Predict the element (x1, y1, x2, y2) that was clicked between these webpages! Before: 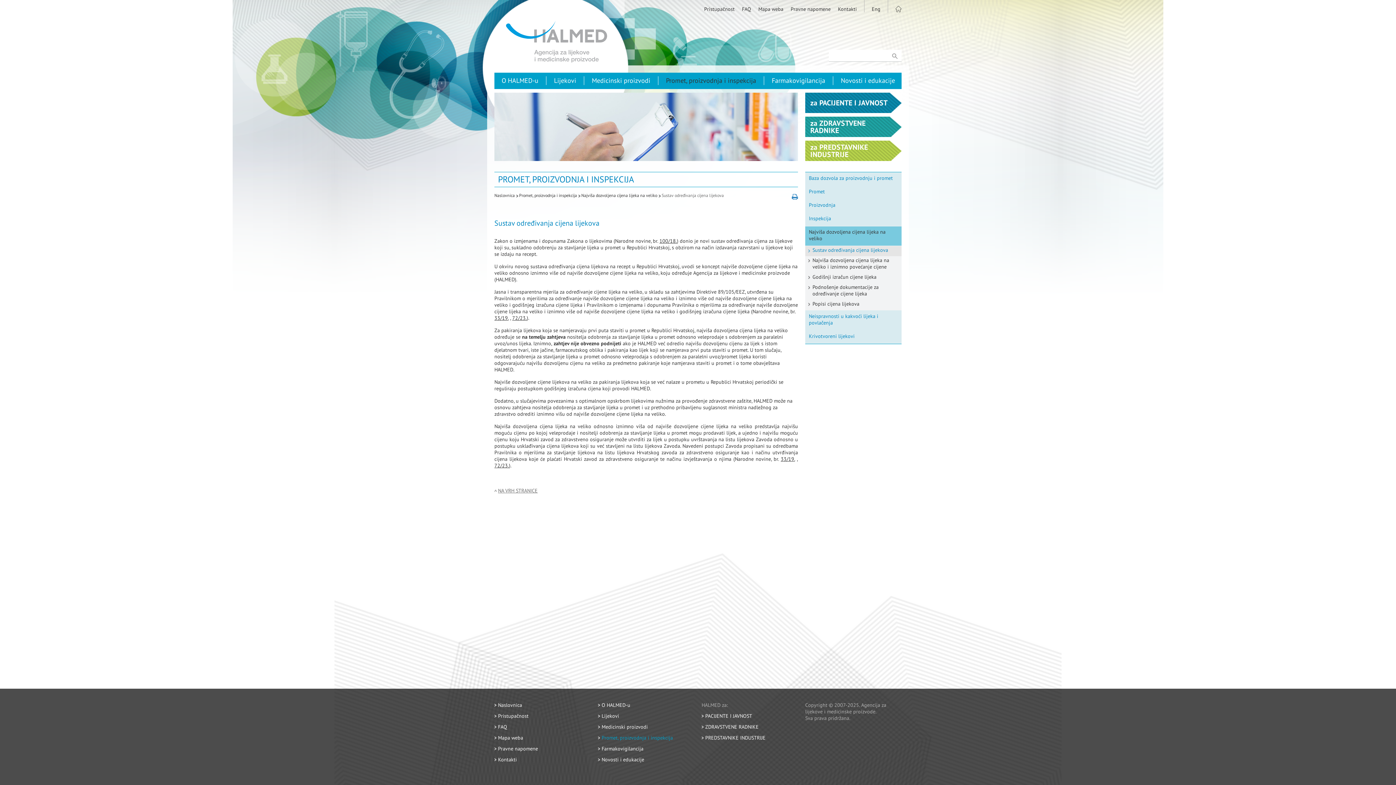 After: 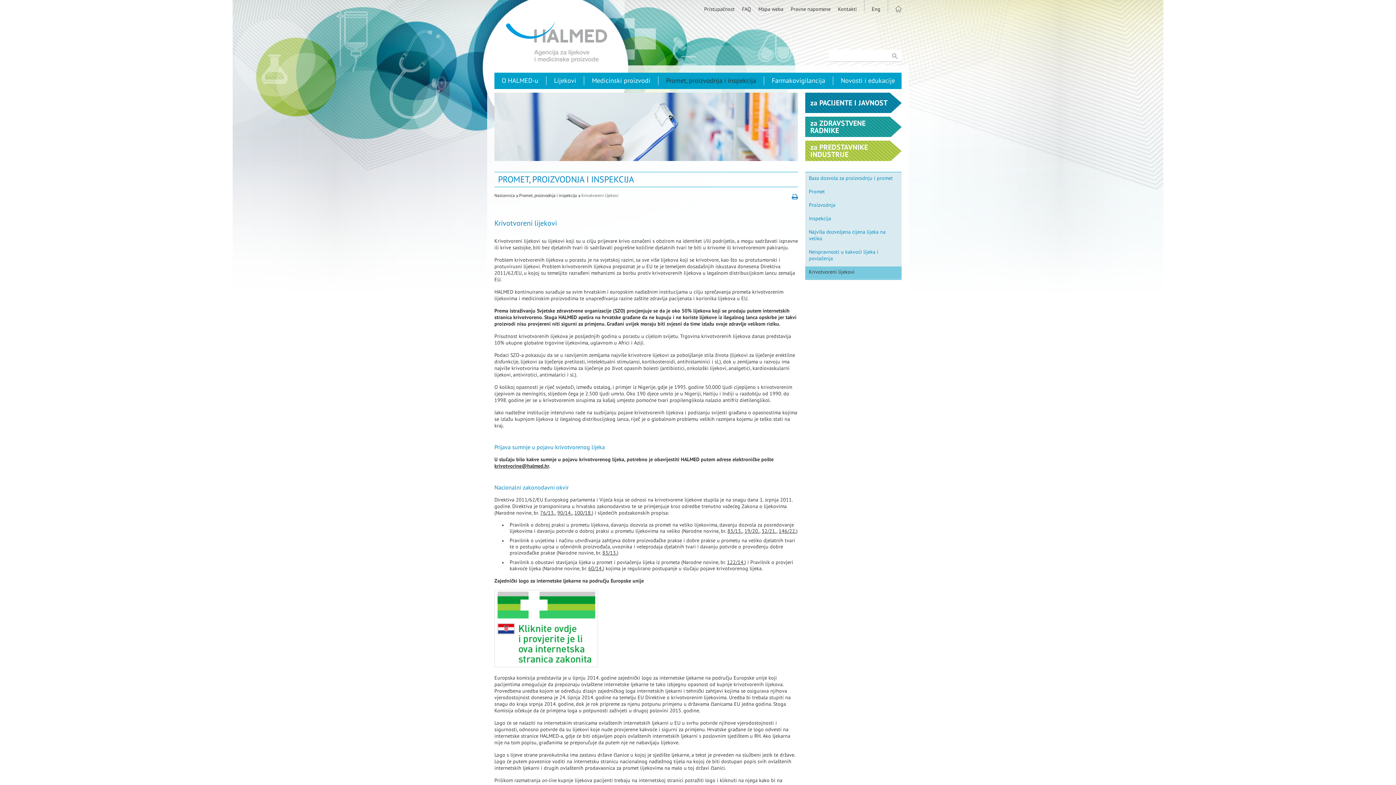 Action: bbox: (805, 330, 901, 344) label: Krivotvoreni lijekovi